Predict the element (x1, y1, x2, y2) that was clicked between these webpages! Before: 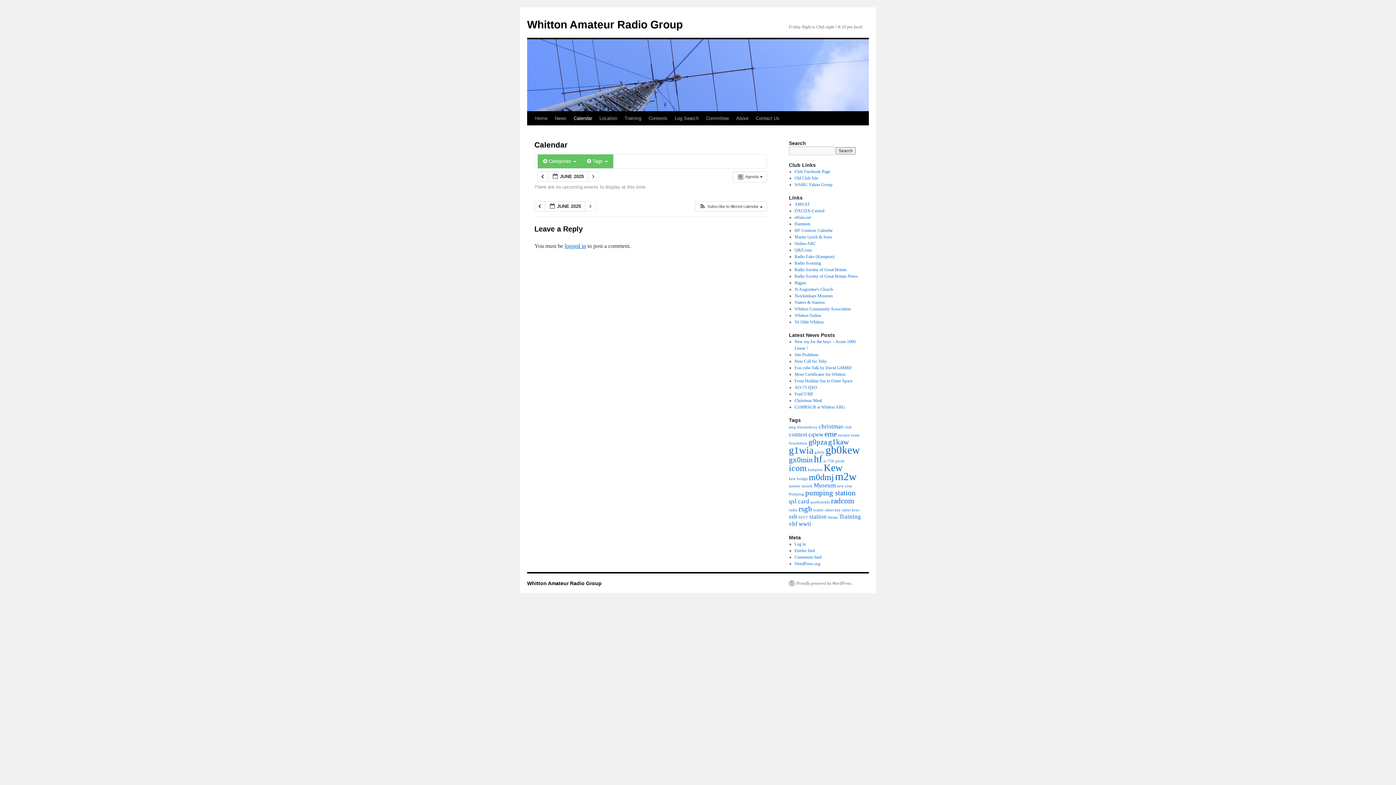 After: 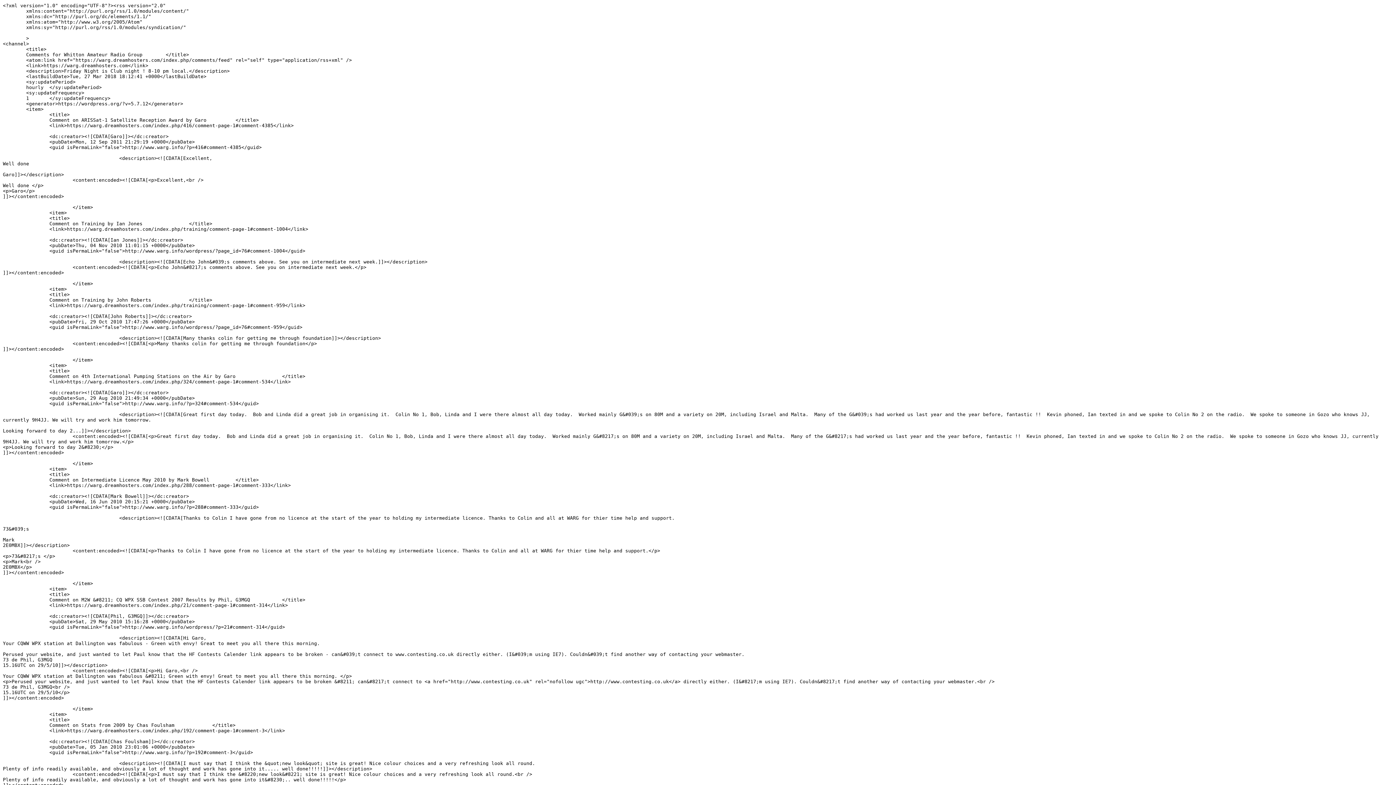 Action: label: Comments feed bbox: (794, 554, 821, 560)